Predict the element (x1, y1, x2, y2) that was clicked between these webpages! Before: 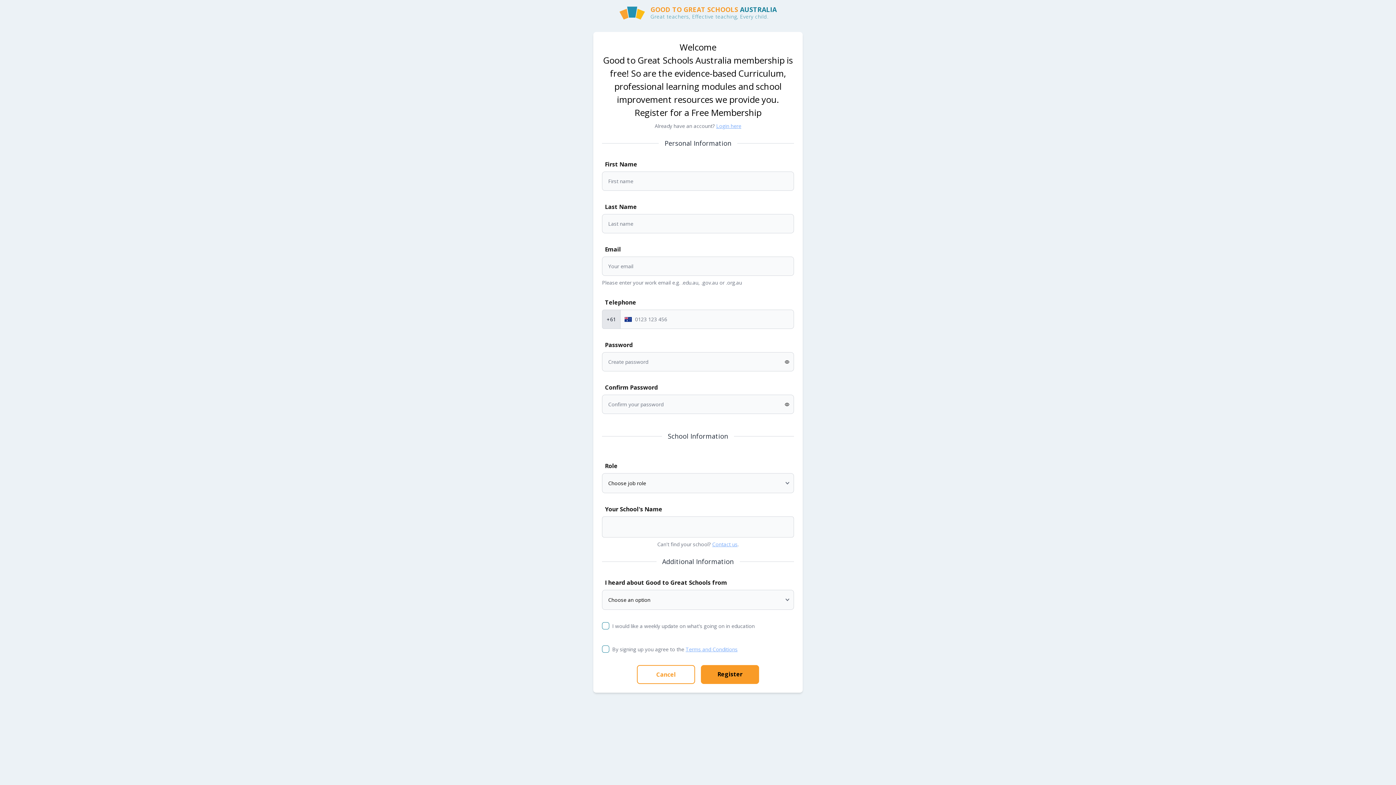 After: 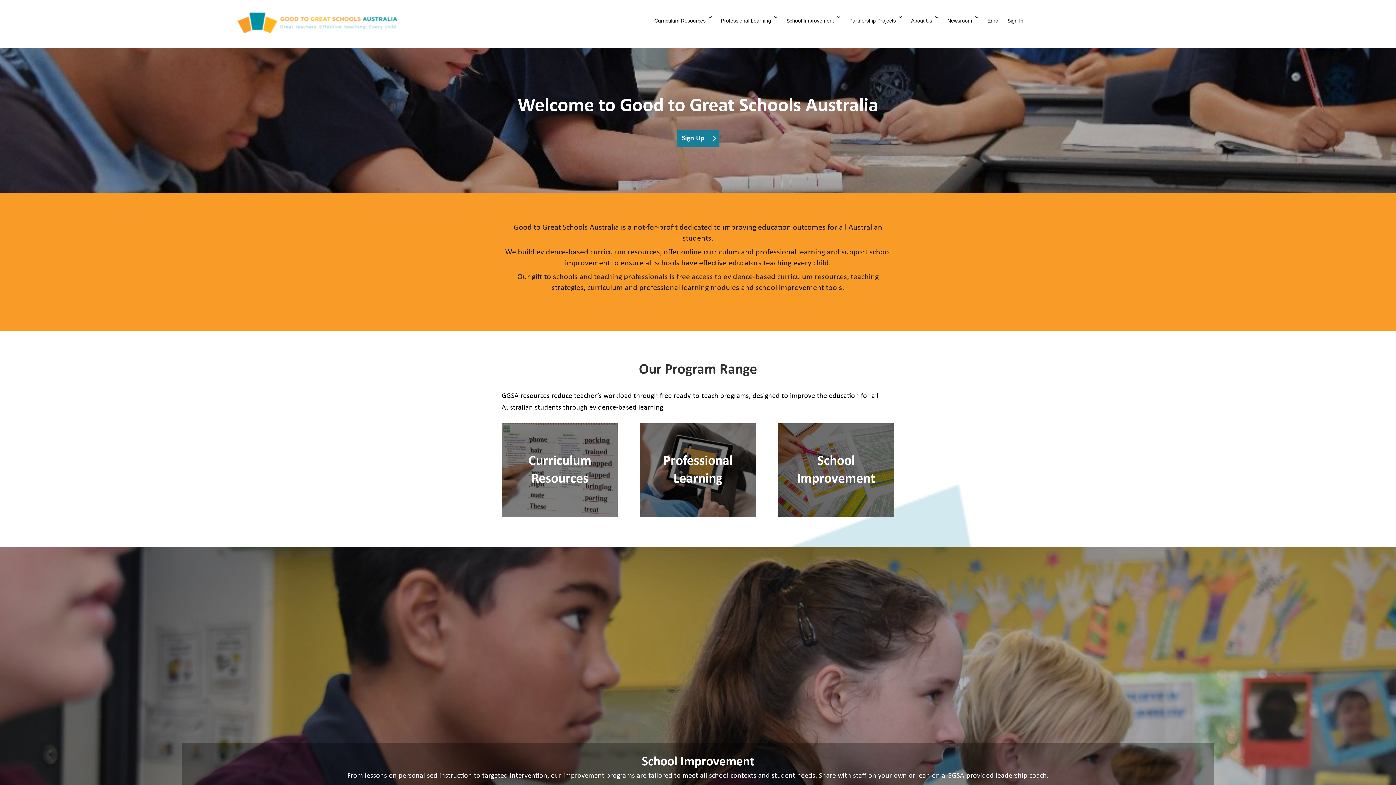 Action: label: GOOD TO GREAT SCHOOLS AUSTRALIA

Great teachers, Effective teaching, Every child. bbox: (0, 5, 1396, 20)